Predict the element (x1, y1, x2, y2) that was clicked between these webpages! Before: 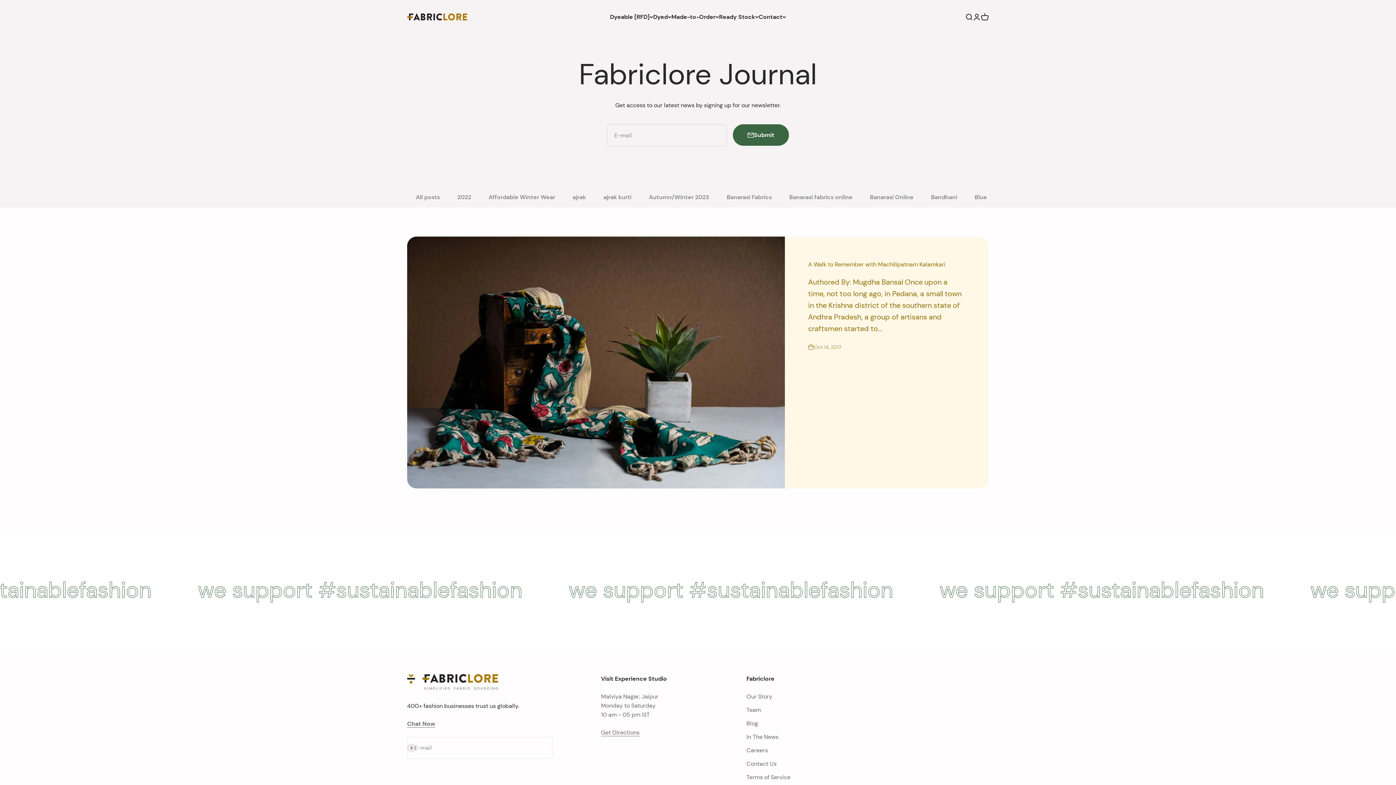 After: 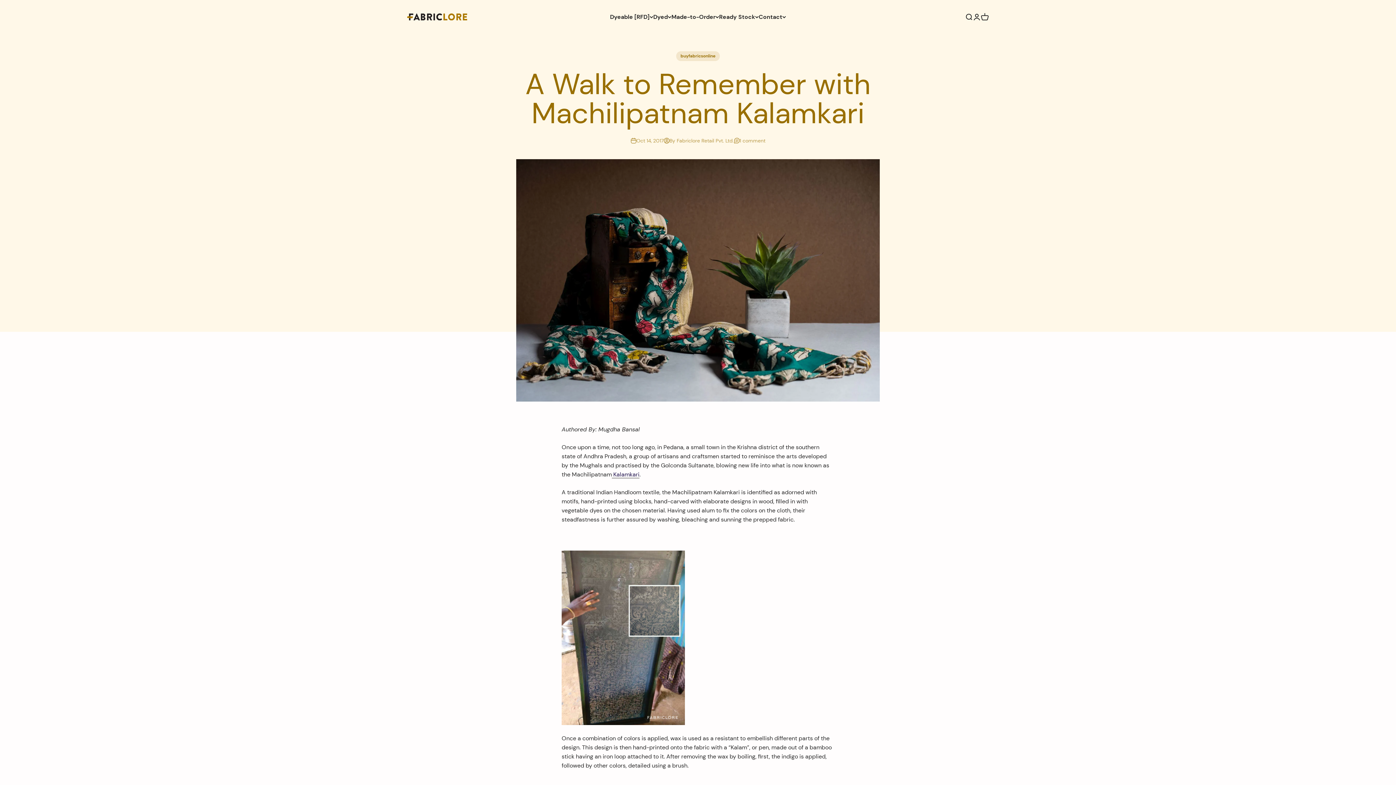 Action: bbox: (407, 236, 785, 488)